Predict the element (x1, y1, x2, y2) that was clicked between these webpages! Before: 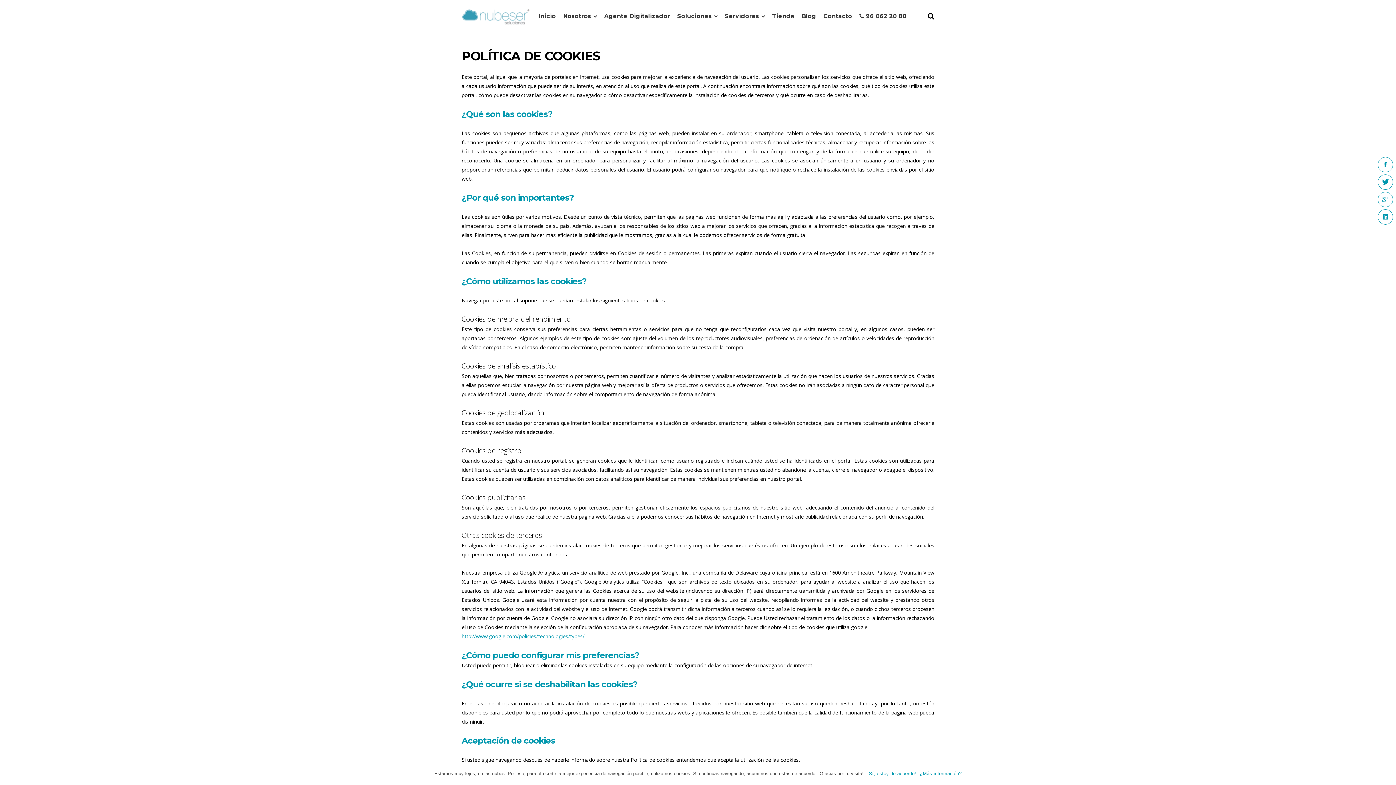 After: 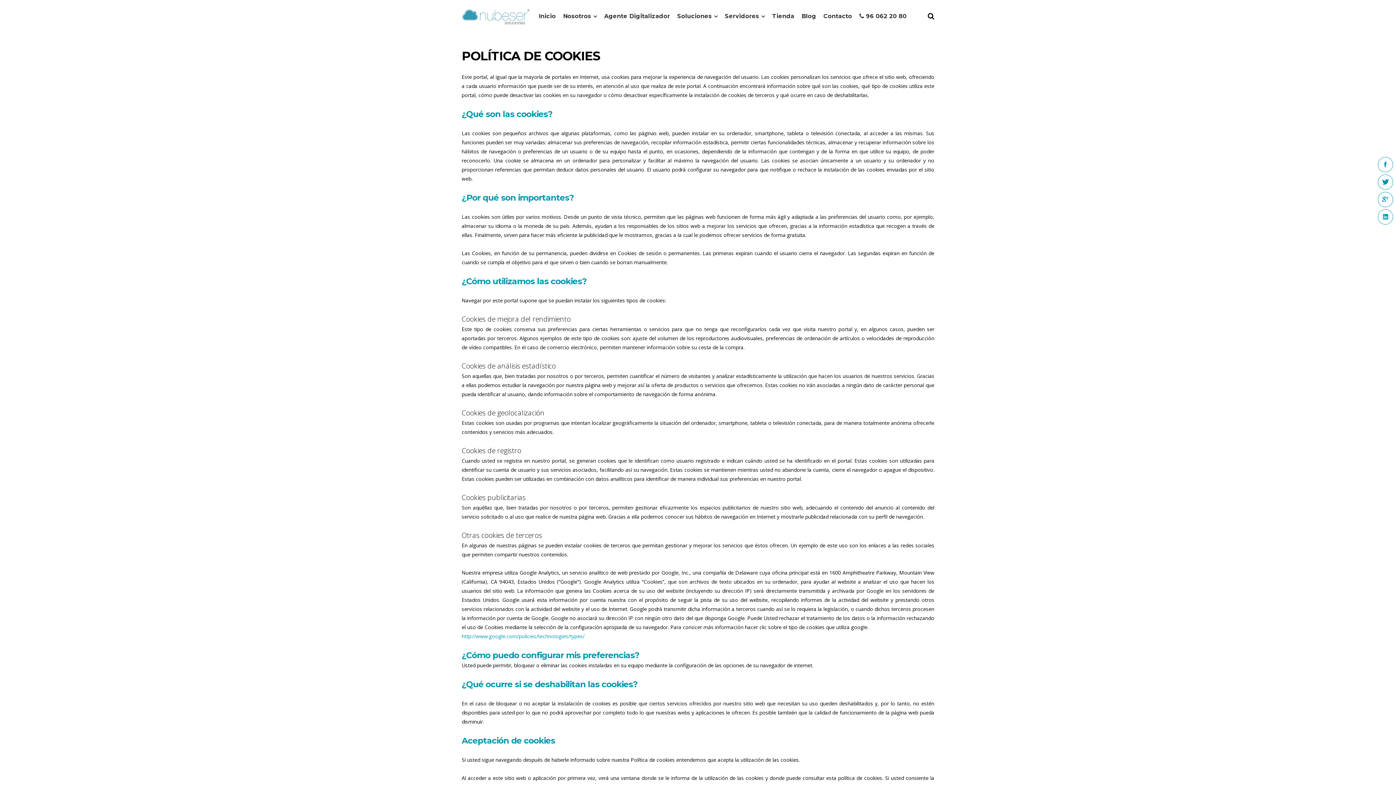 Action: label: ¡Sí, estoy de acuerdo! bbox: (867, 770, 916, 777)